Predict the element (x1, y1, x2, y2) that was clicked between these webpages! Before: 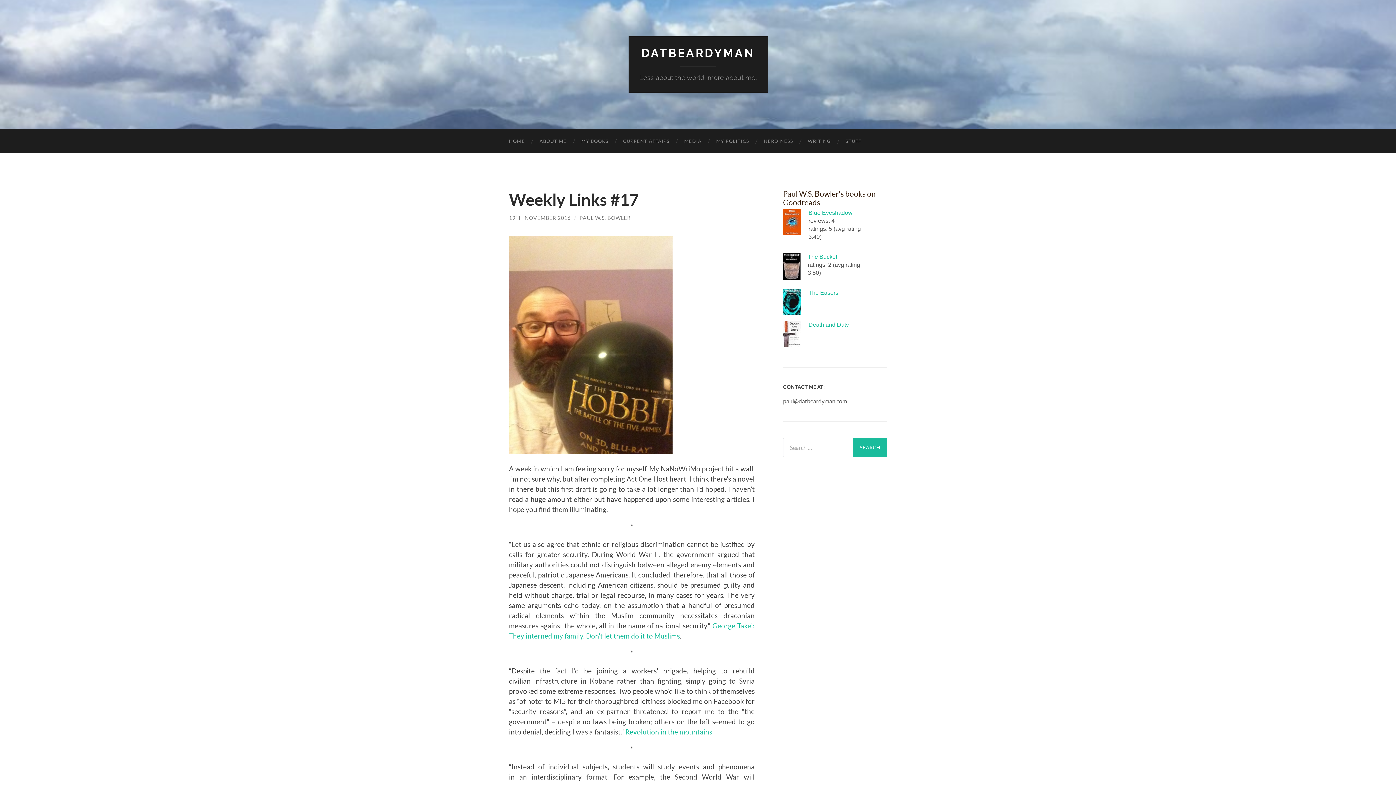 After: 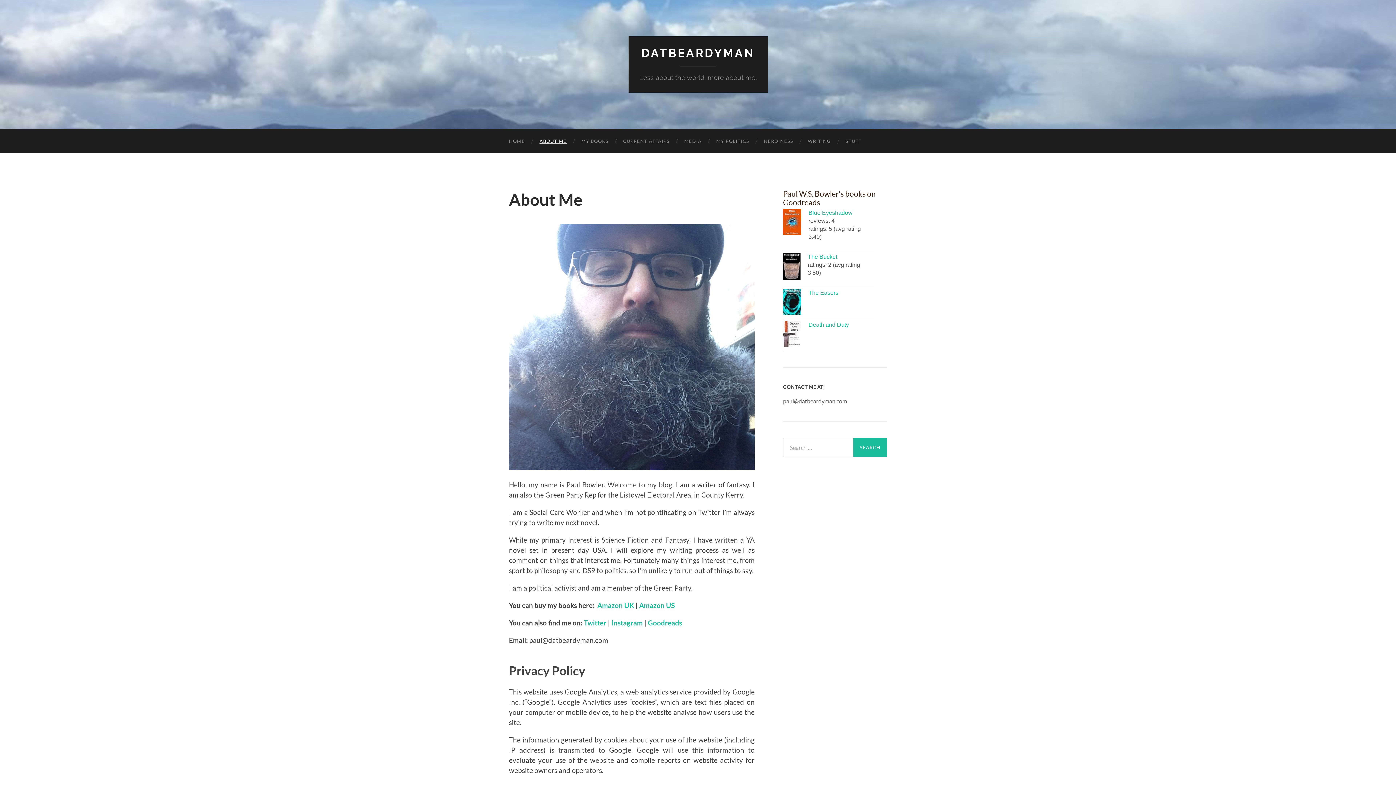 Action: label: ABOUT ME bbox: (532, 129, 574, 153)